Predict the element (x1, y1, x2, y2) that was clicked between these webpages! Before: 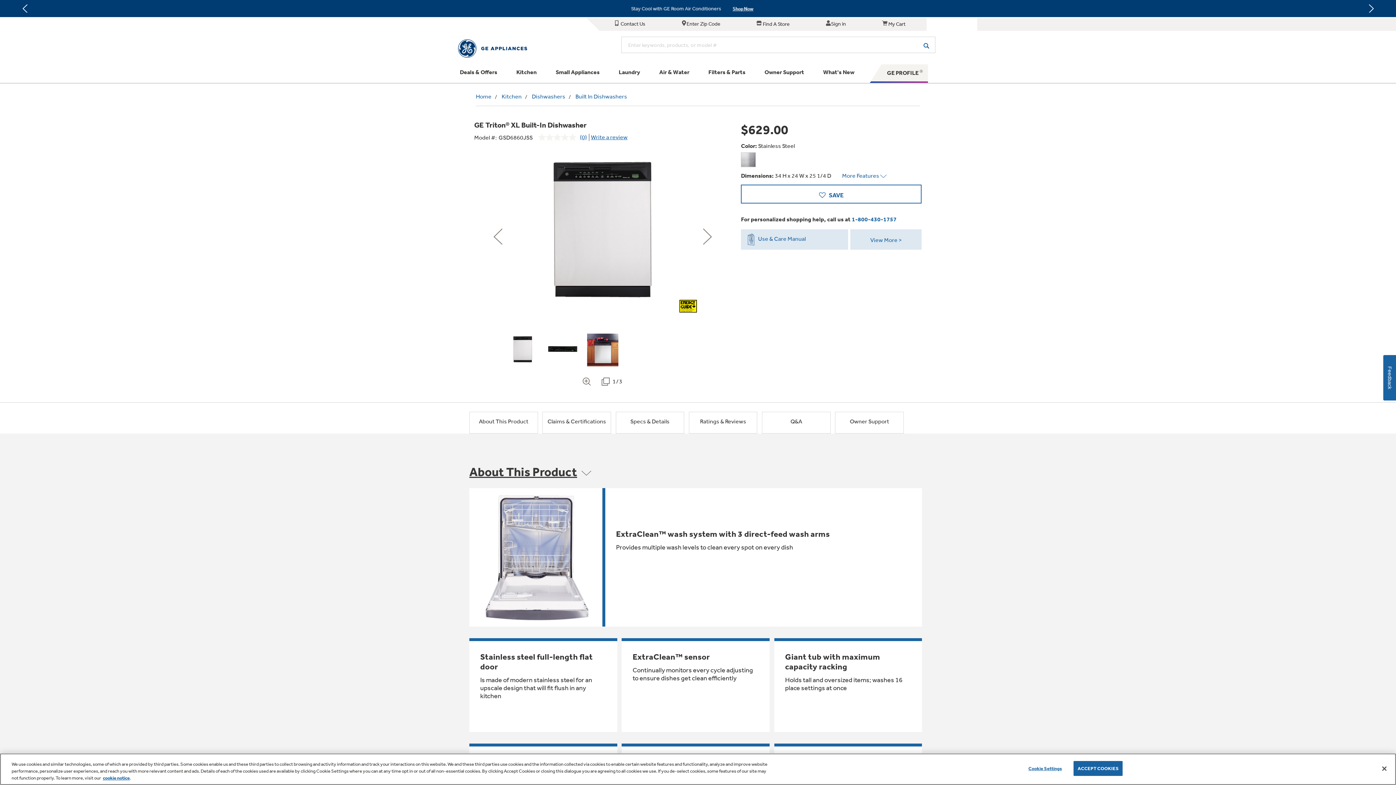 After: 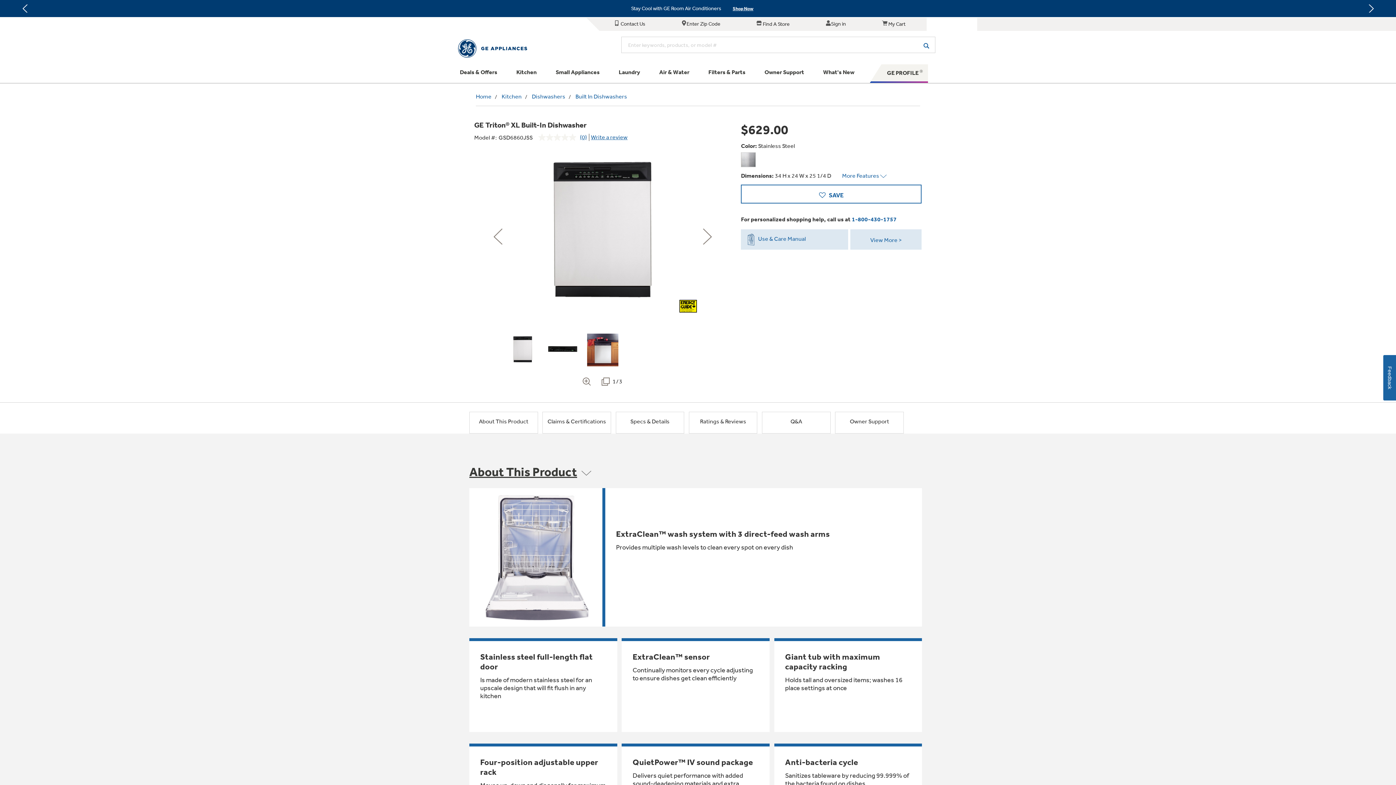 Action: bbox: (1073, 761, 1122, 776) label: ACCEPT COOKIES